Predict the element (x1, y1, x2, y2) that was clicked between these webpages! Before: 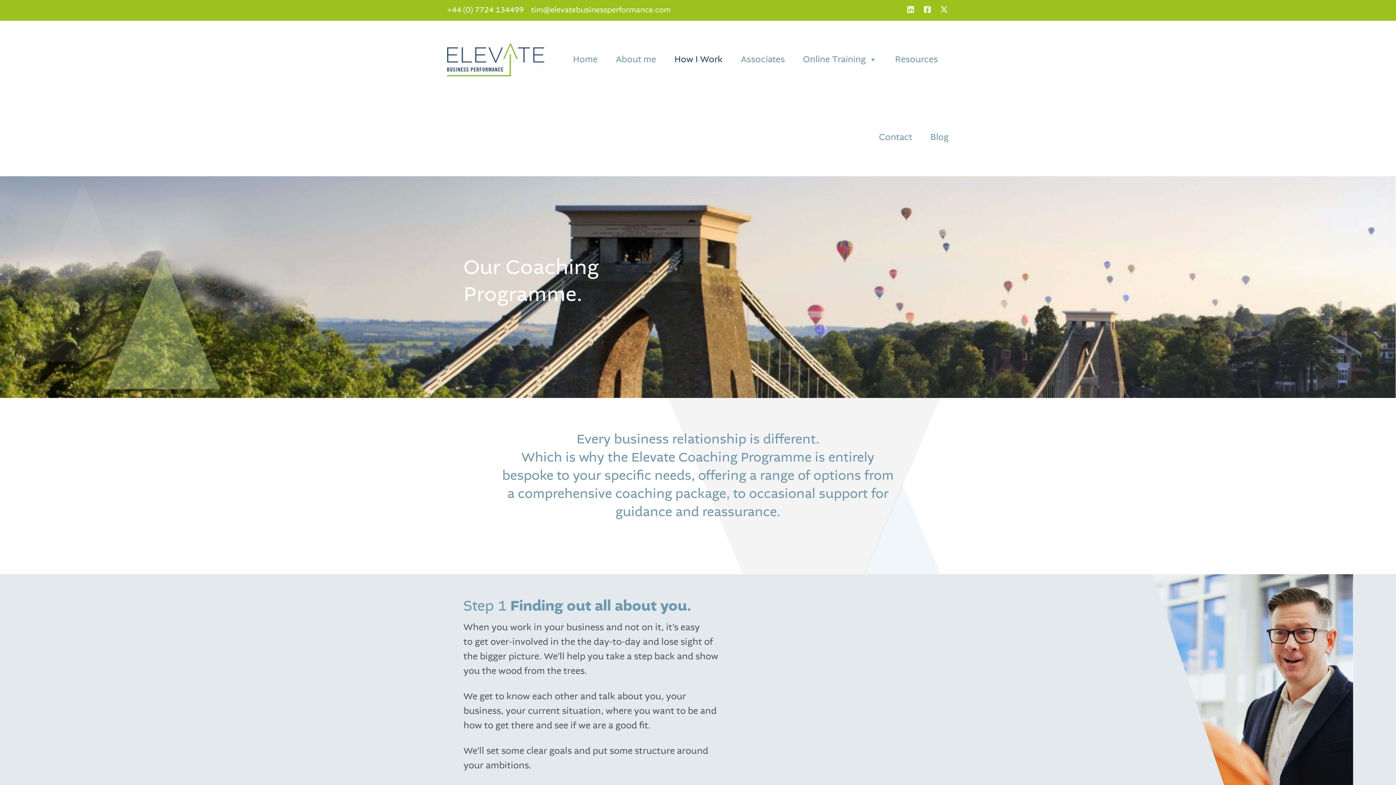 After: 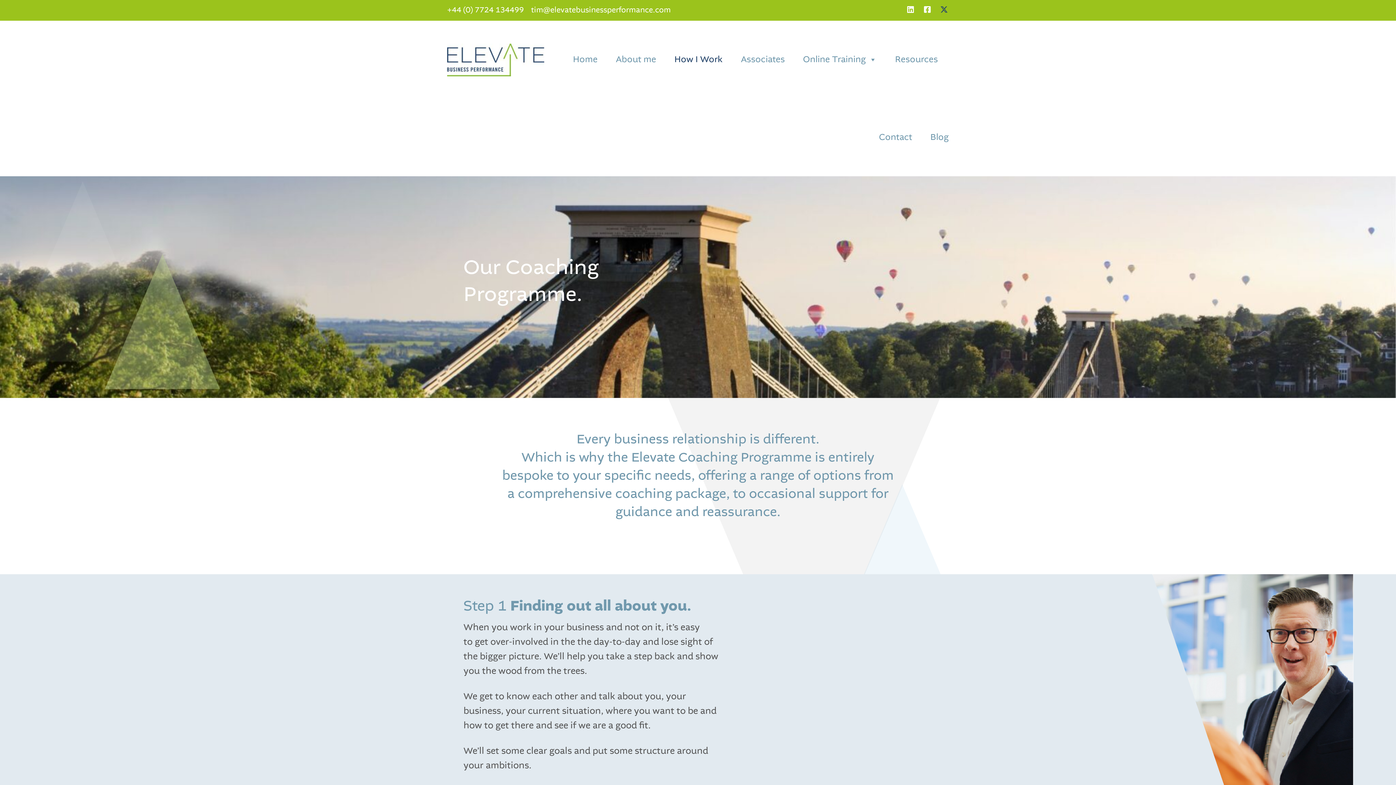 Action: label: Twitter bbox: (935, 0, 952, 20)